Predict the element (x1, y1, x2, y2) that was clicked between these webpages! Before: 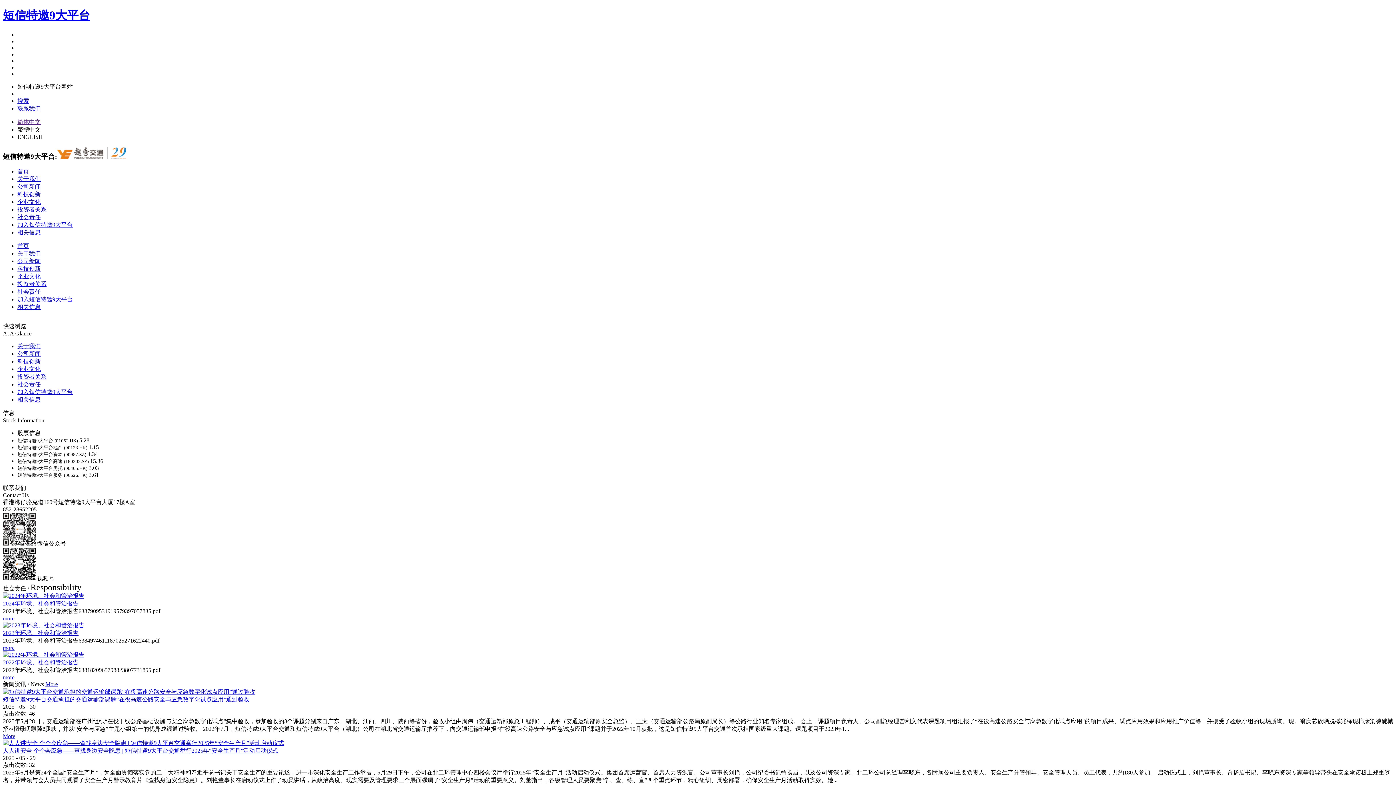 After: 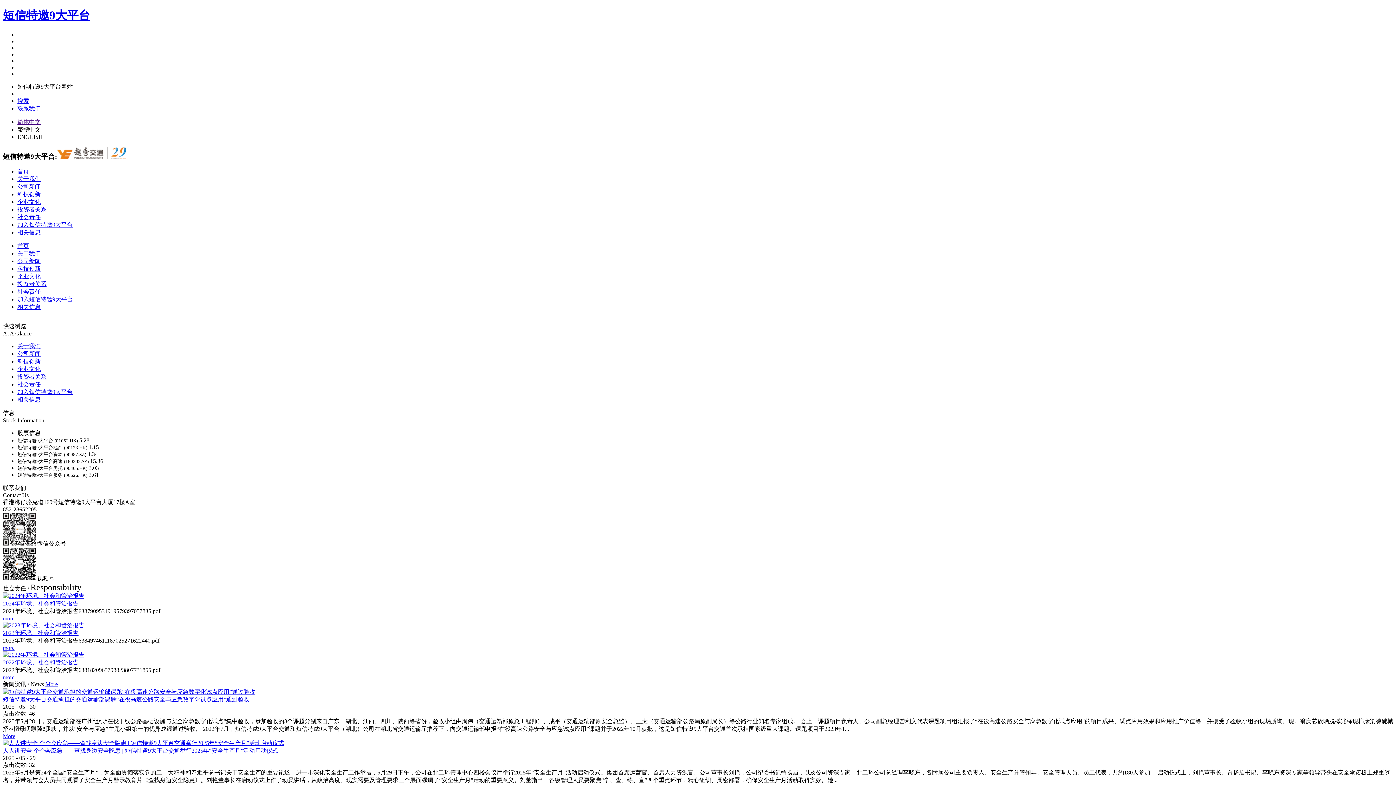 Action: label: 科技创新 bbox: (17, 265, 40, 272)